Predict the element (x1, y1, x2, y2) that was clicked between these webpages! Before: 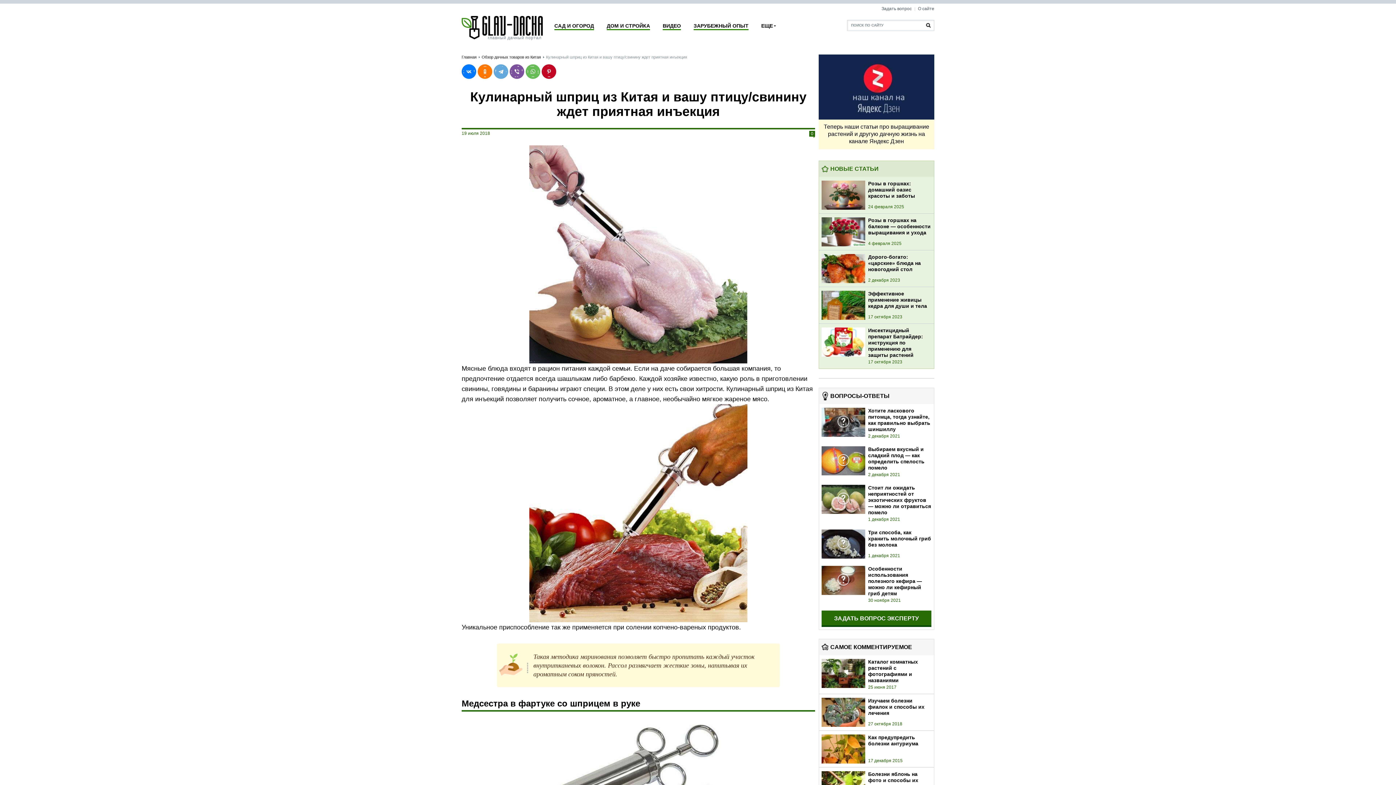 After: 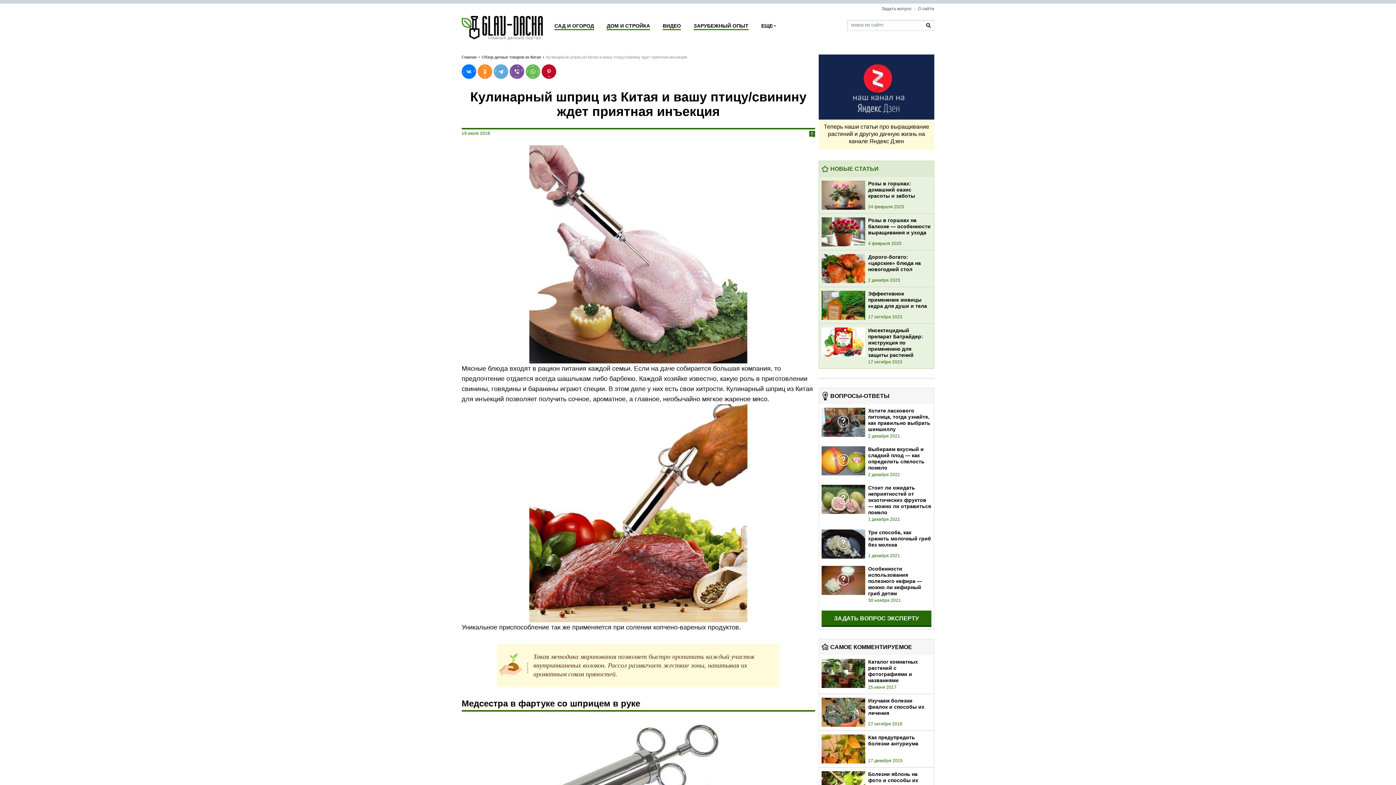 Action: bbox: (477, 64, 492, 78)